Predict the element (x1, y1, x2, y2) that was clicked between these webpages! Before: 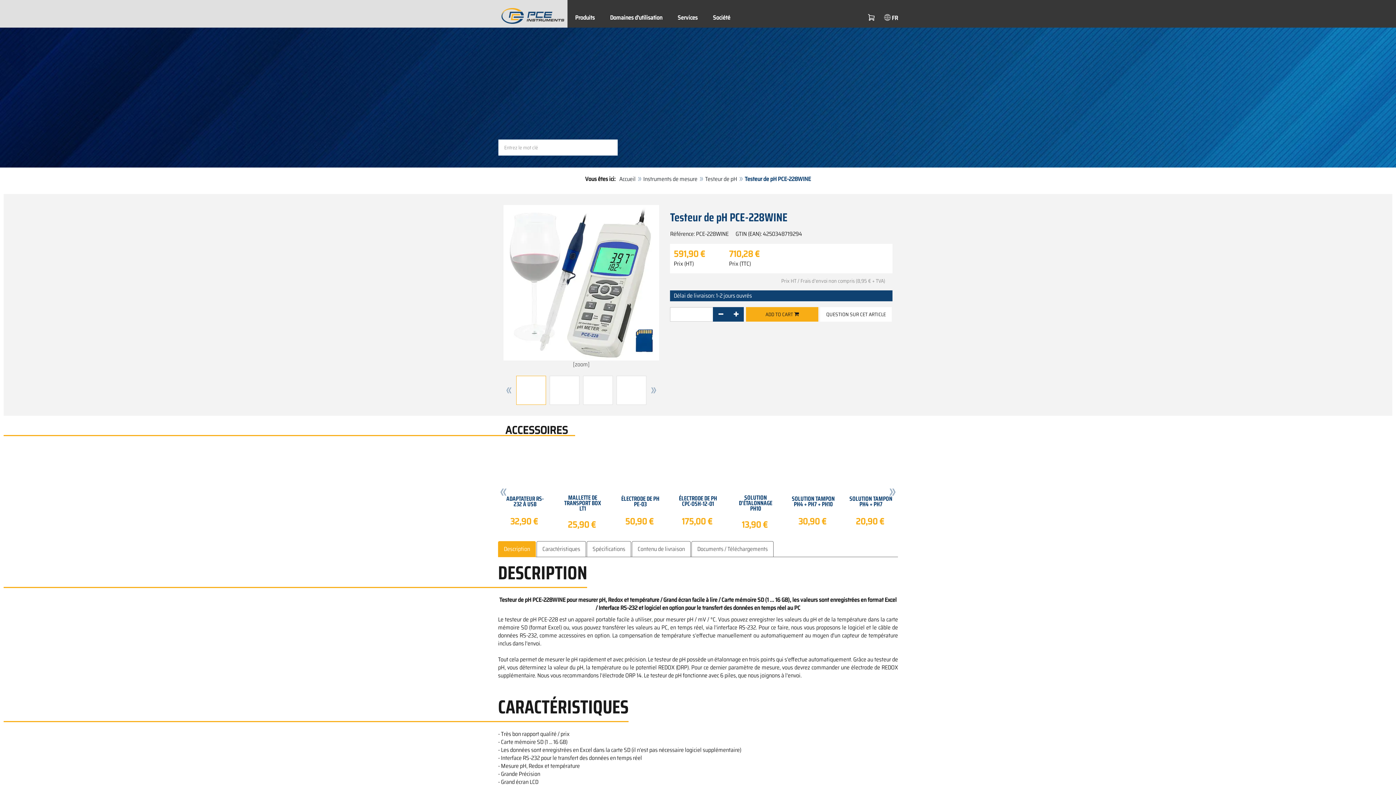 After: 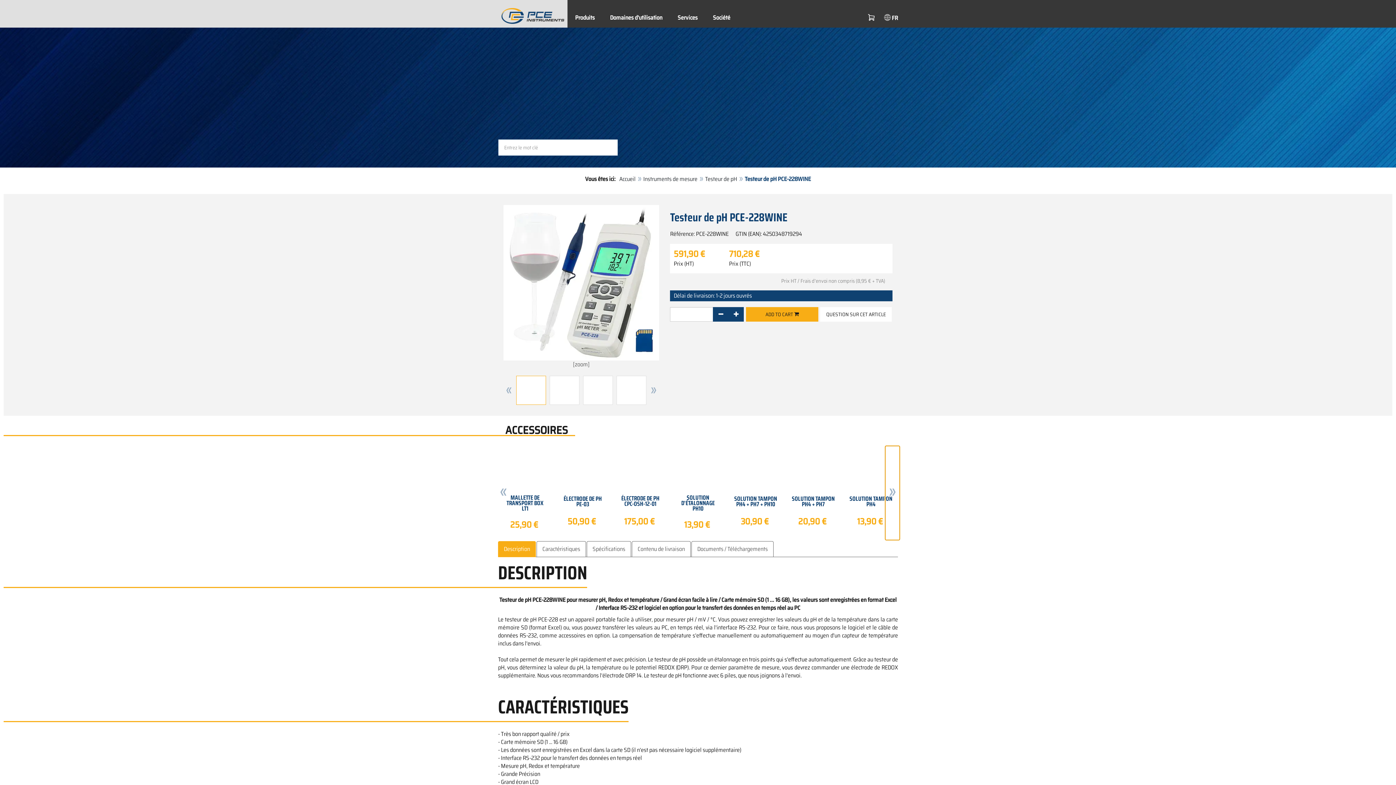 Action: bbox: (885, 446, 900, 540)